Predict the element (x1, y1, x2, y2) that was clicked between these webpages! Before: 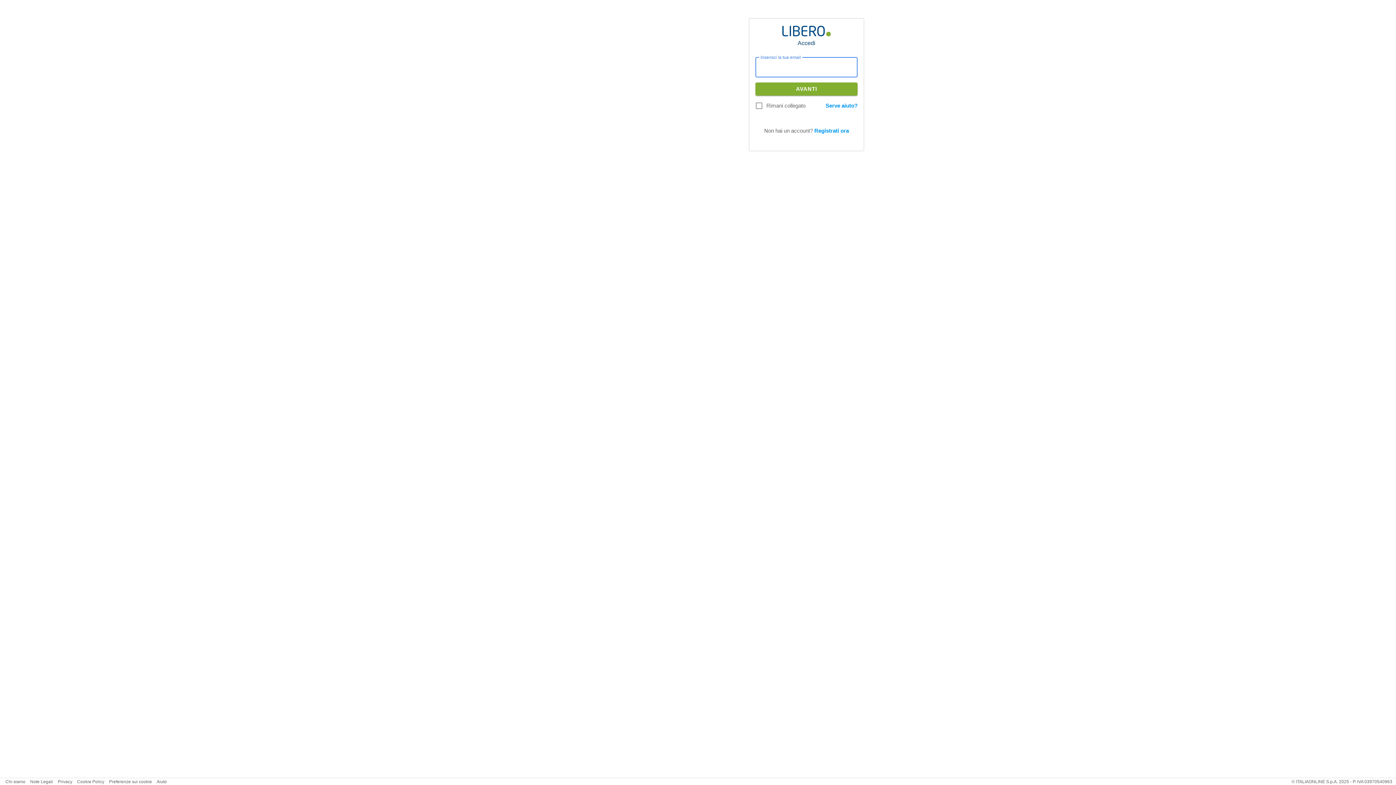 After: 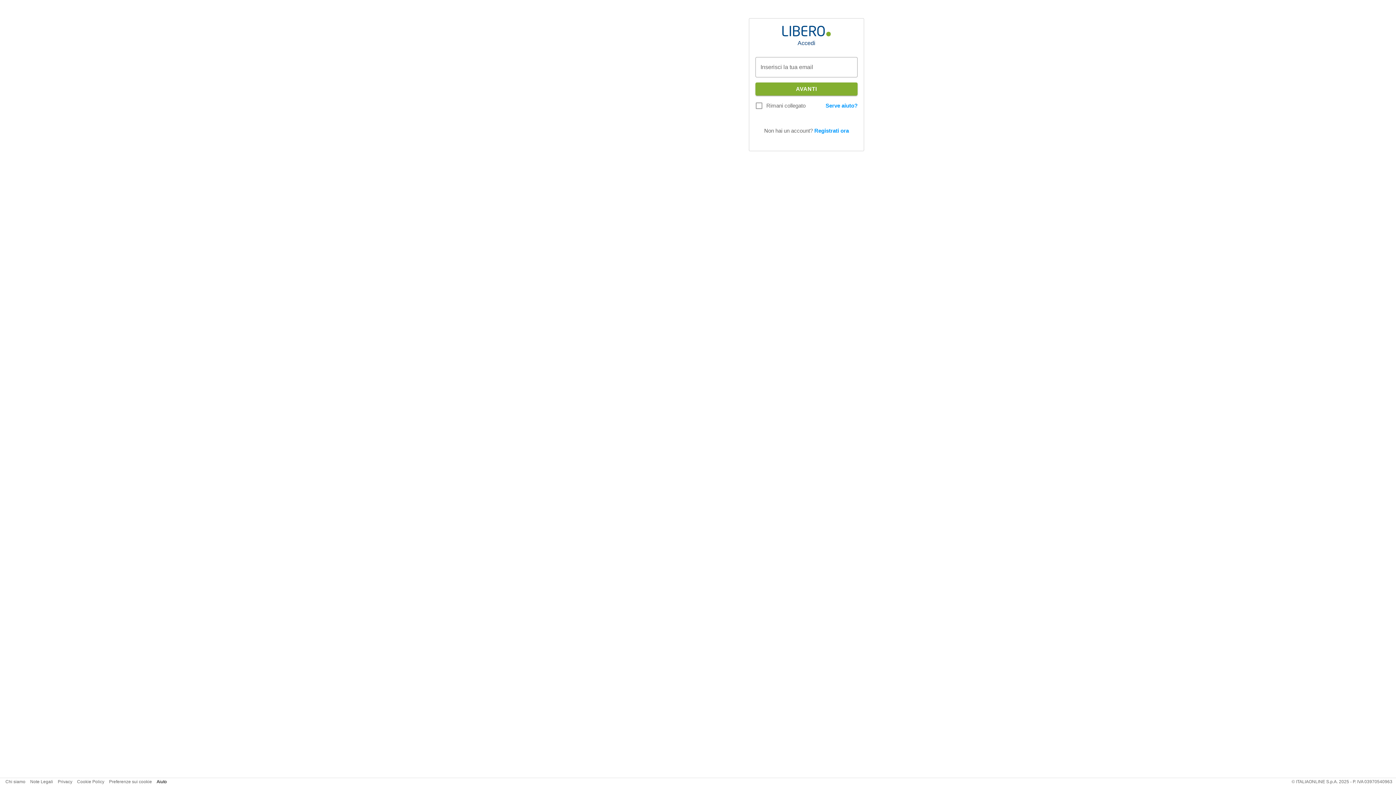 Action: bbox: (156, 779, 166, 784) label: Aiuto